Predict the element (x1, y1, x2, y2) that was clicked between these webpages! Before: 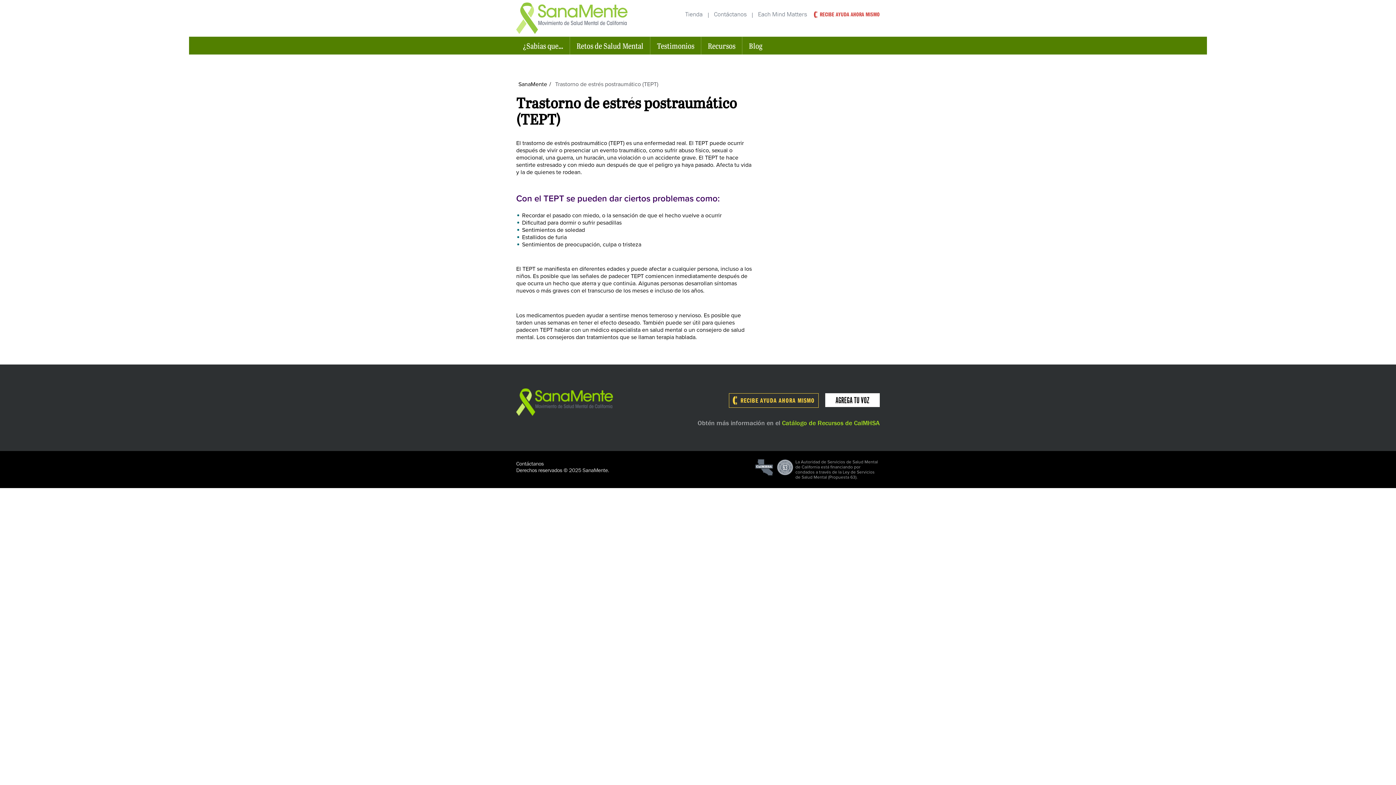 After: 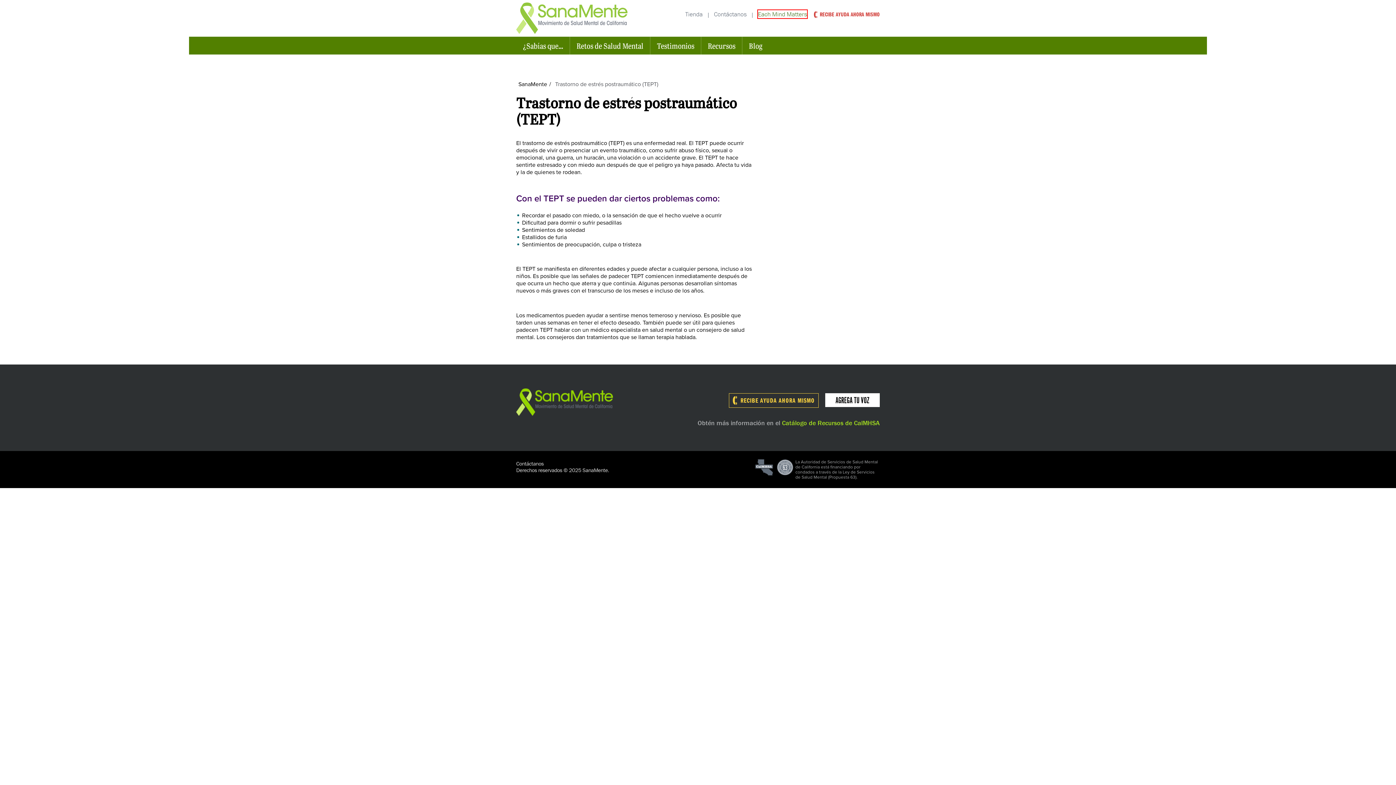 Action: label: Each Mind Matters bbox: (758, 10, 807, 18)